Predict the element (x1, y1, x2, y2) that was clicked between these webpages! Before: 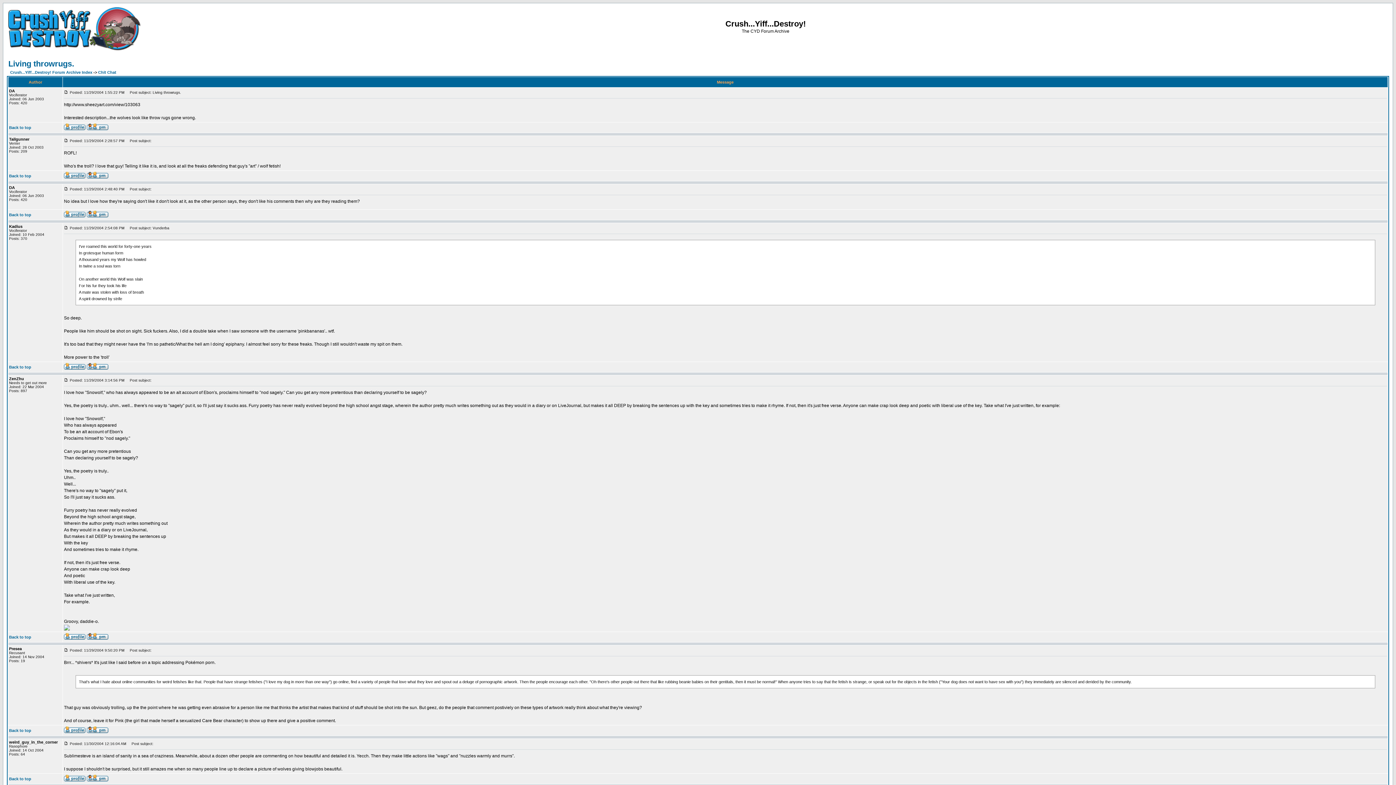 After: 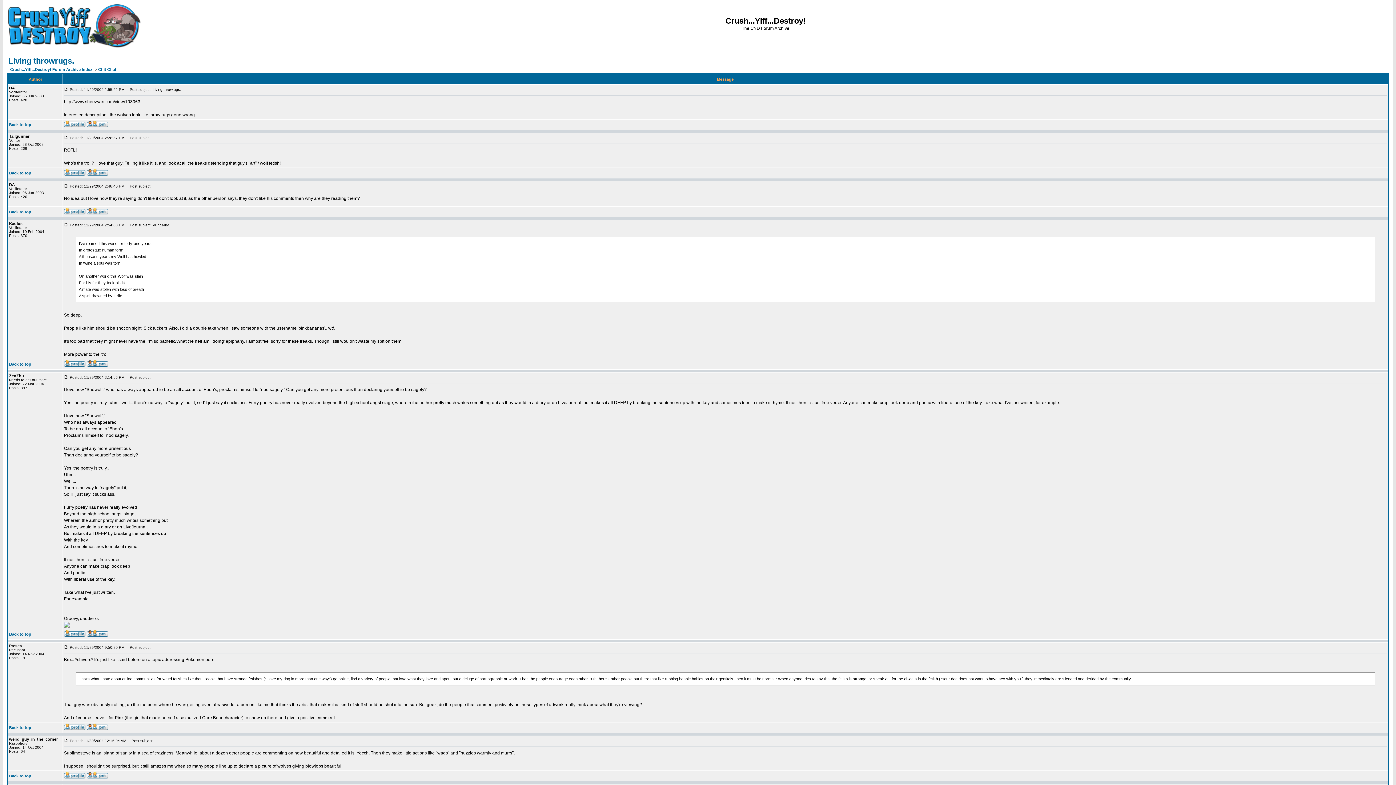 Action: label: Back to top bbox: (9, 125, 31, 129)